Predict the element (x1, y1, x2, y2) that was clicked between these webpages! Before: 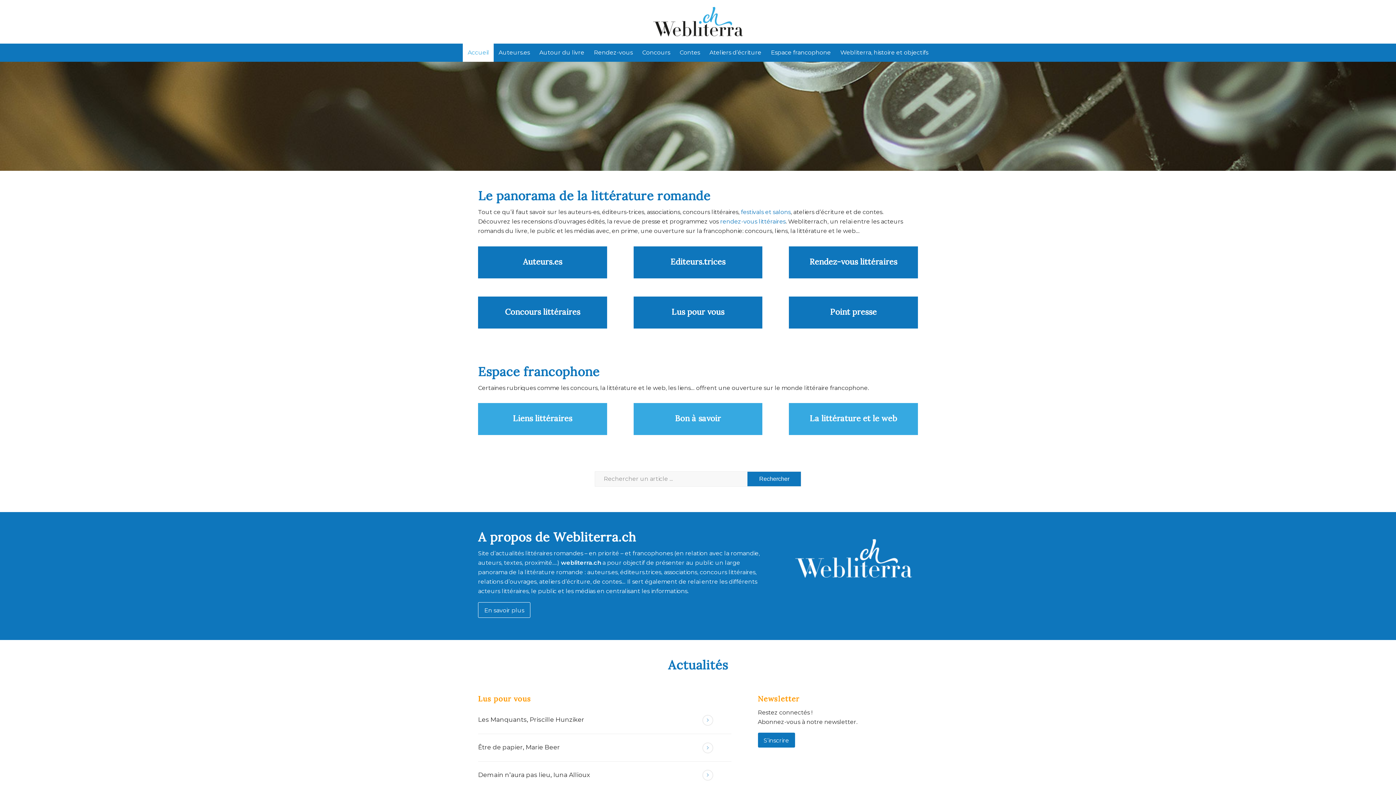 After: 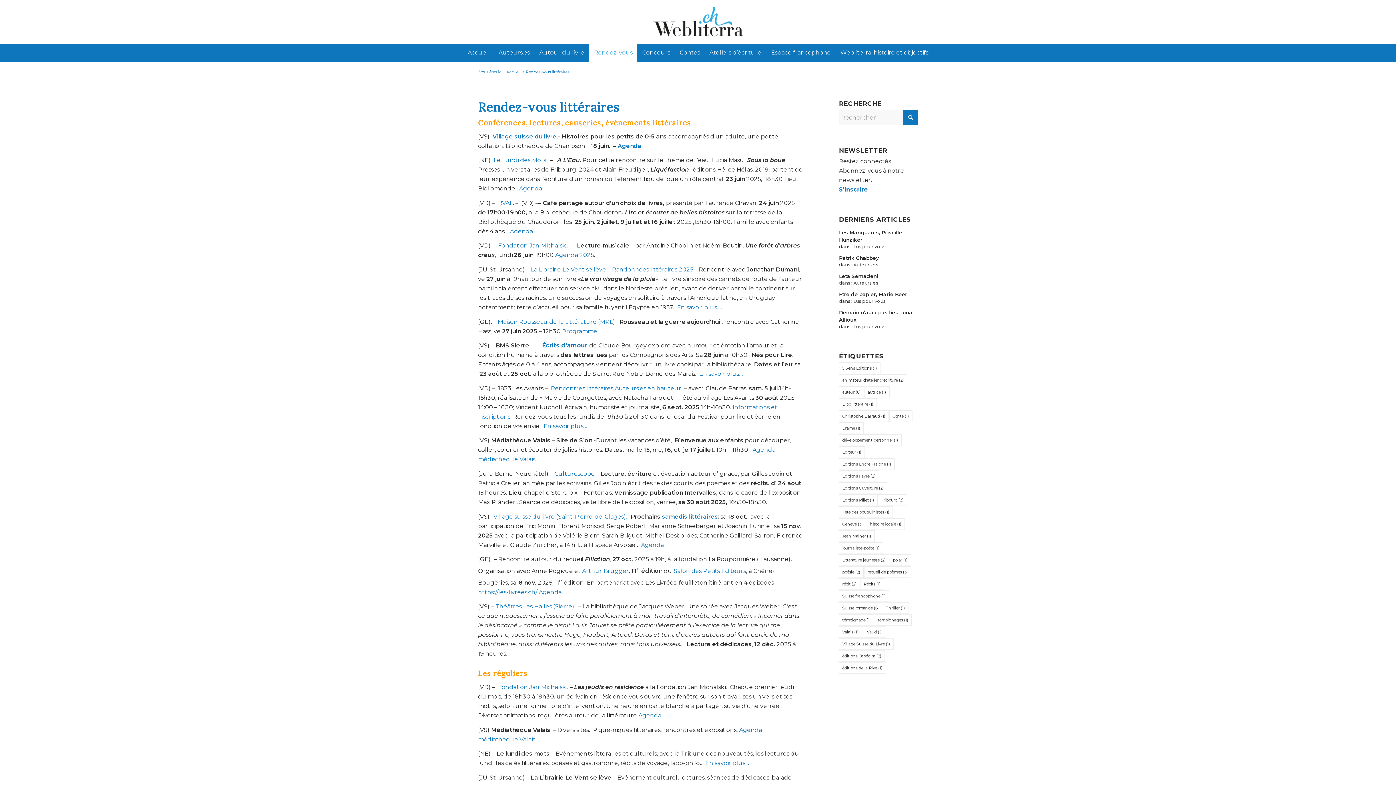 Action: label: Rendez-vous bbox: (589, 43, 637, 61)